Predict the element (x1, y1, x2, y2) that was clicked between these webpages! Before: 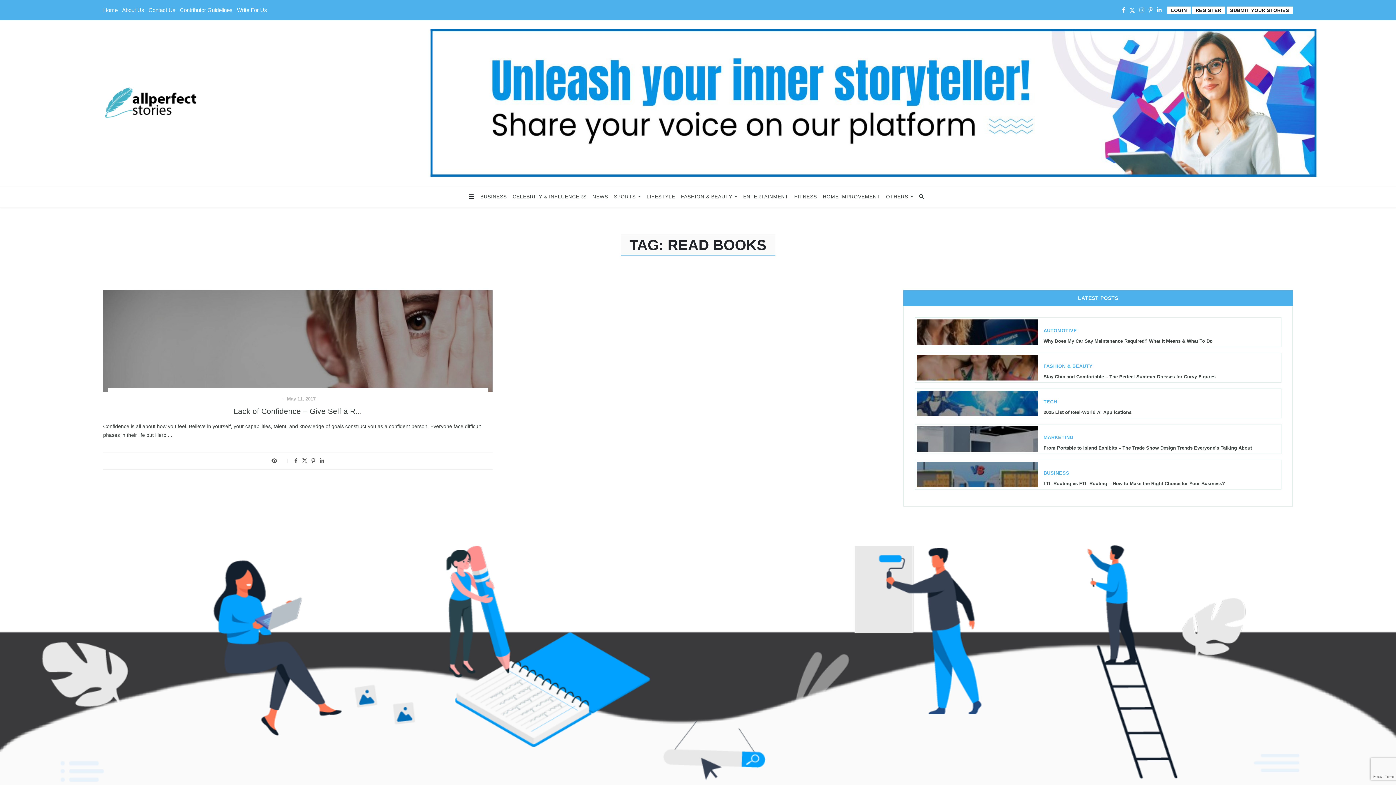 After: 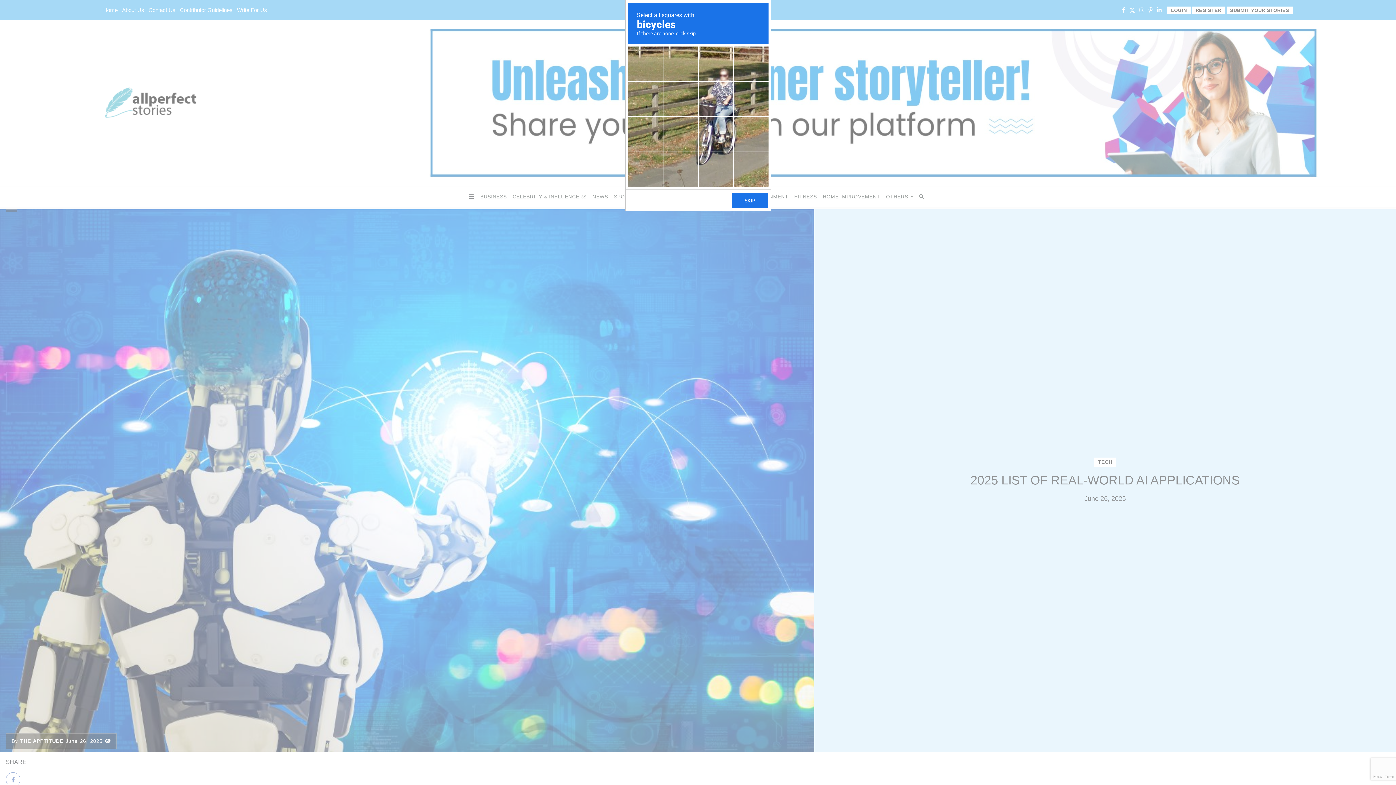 Action: bbox: (1043, 409, 1279, 415) label: 2025 List of Real-World AI Applications